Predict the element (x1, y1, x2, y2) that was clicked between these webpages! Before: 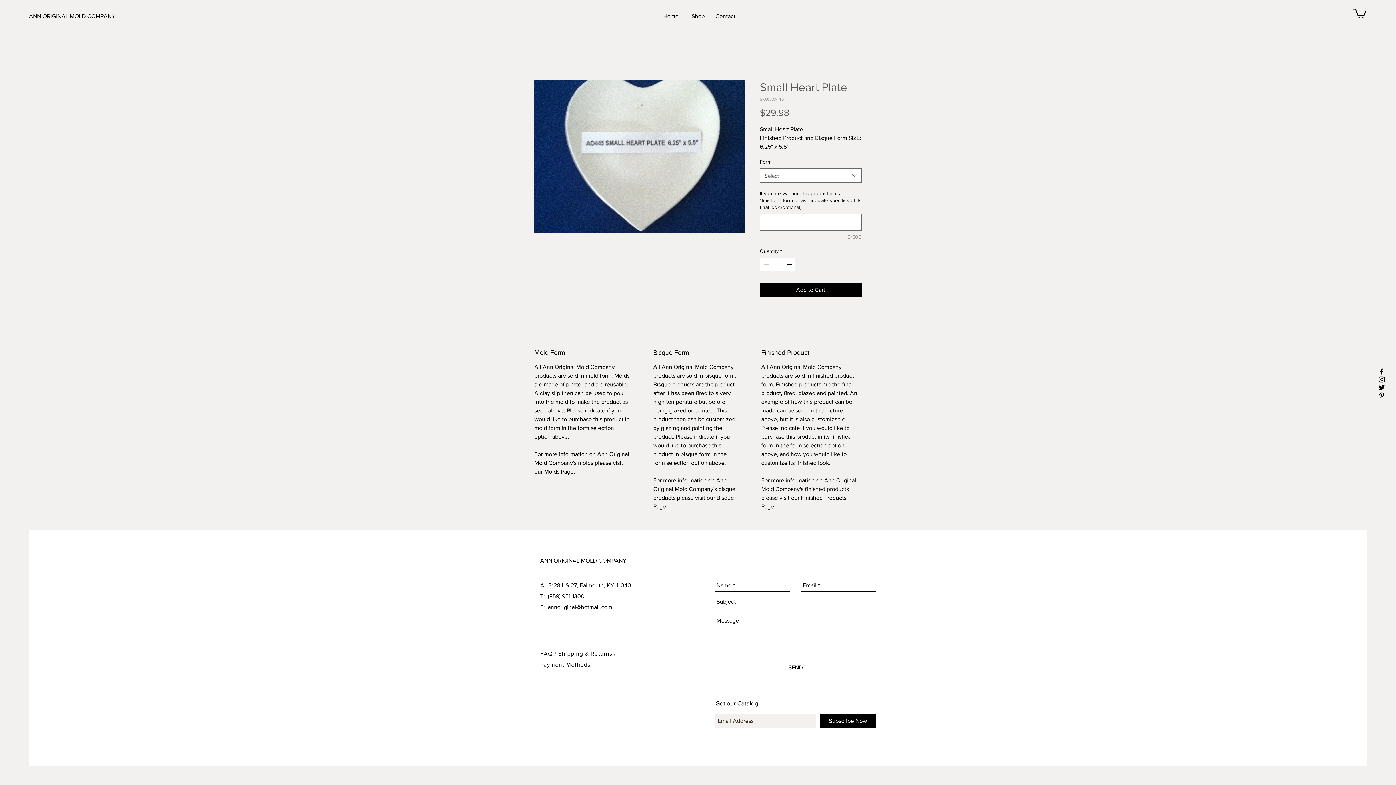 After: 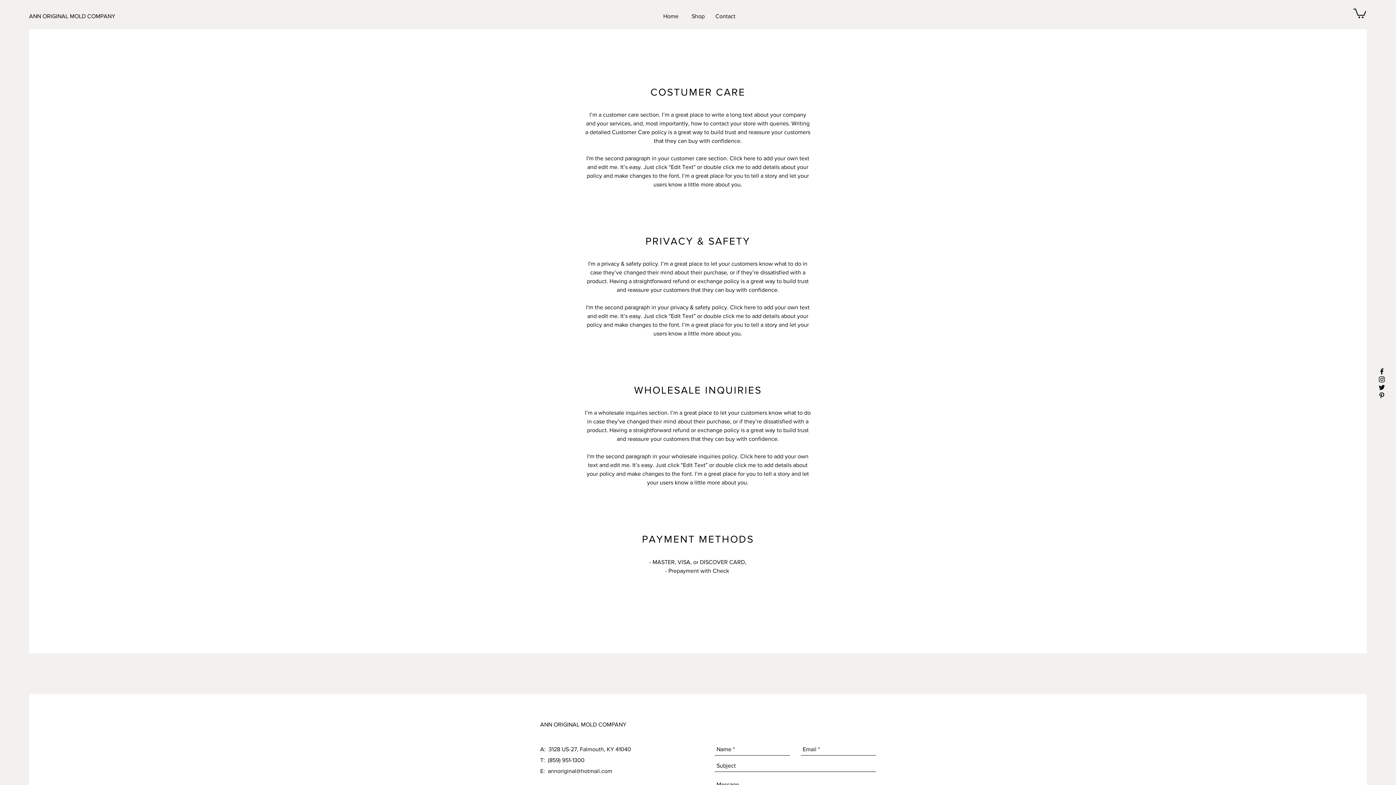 Action: label: Payment Methods bbox: (540, 661, 590, 668)